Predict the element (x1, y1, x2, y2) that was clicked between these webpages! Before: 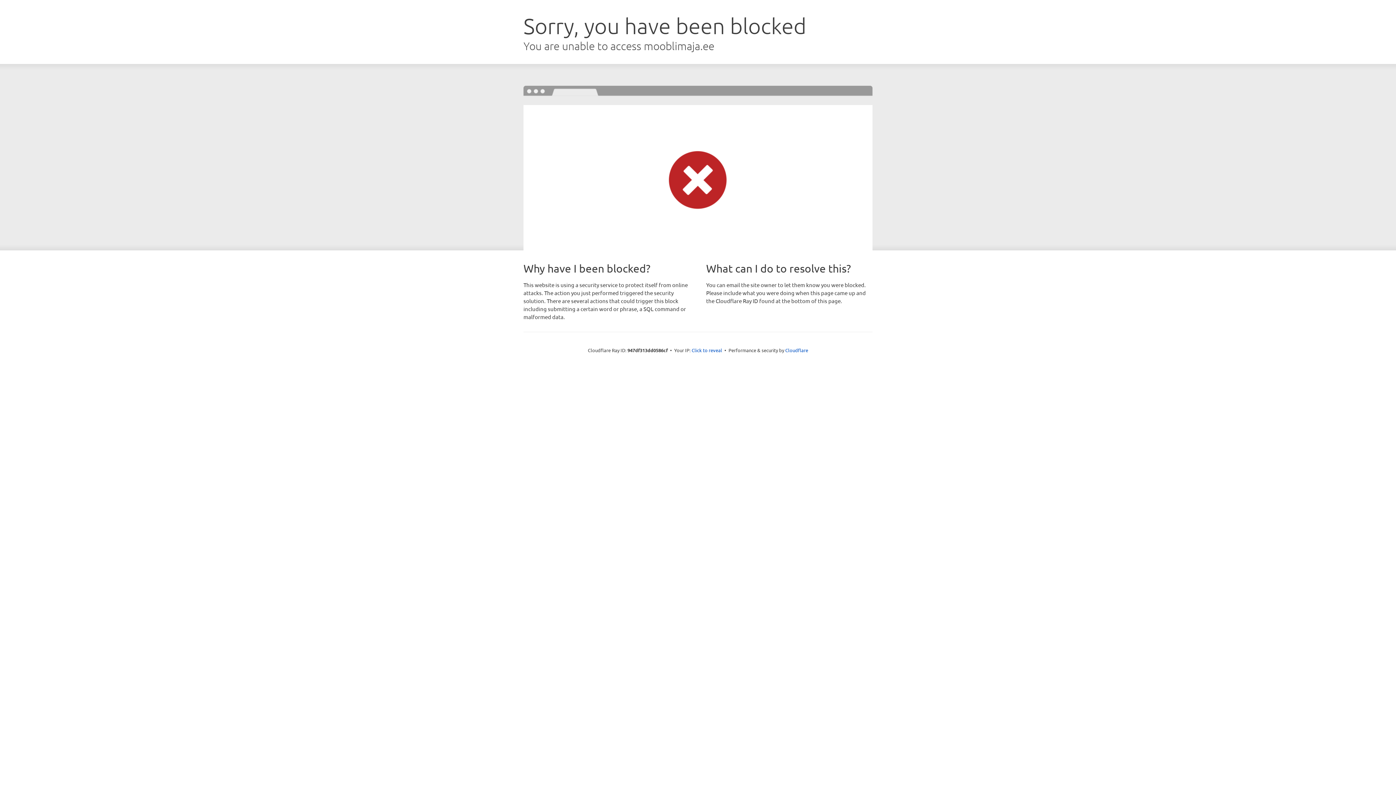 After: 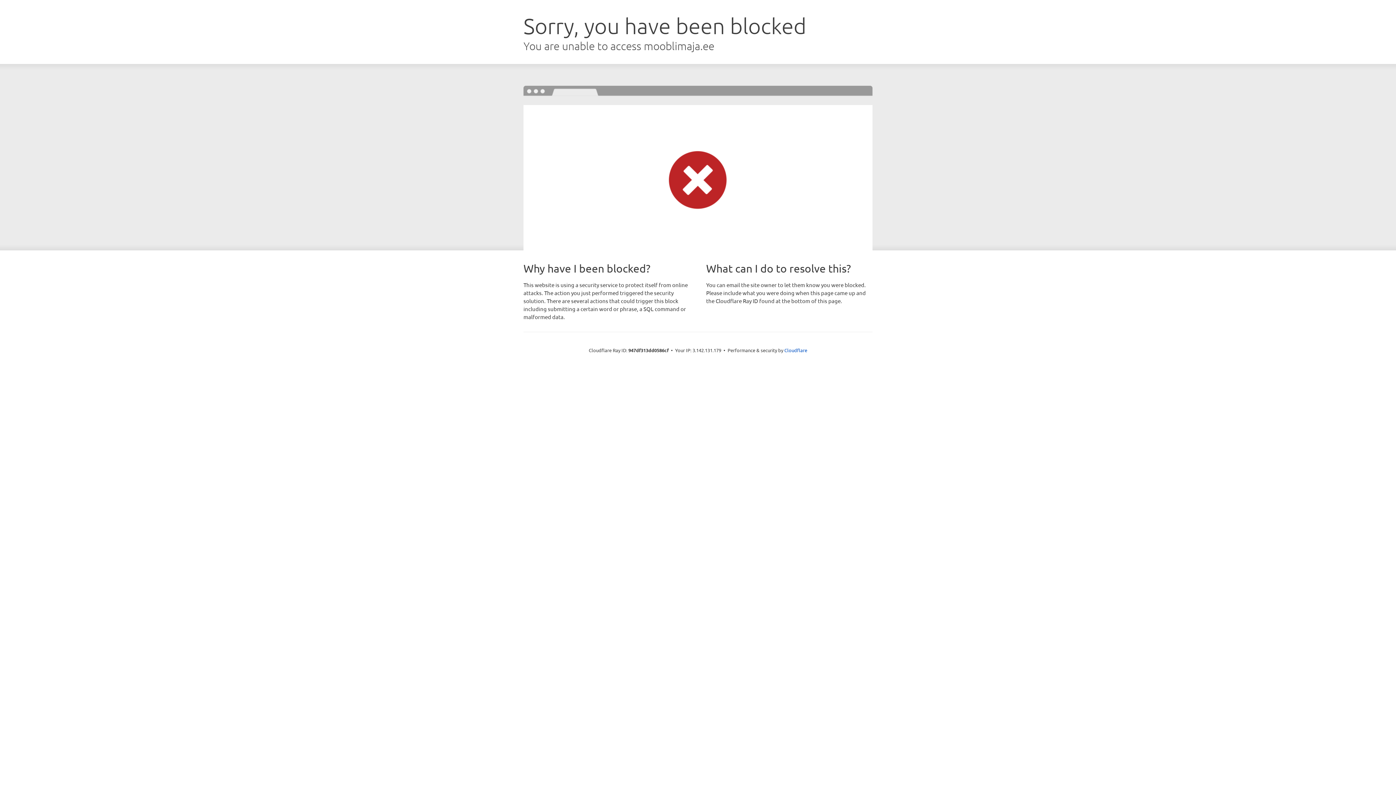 Action: label: Click to reveal bbox: (691, 346, 722, 353)